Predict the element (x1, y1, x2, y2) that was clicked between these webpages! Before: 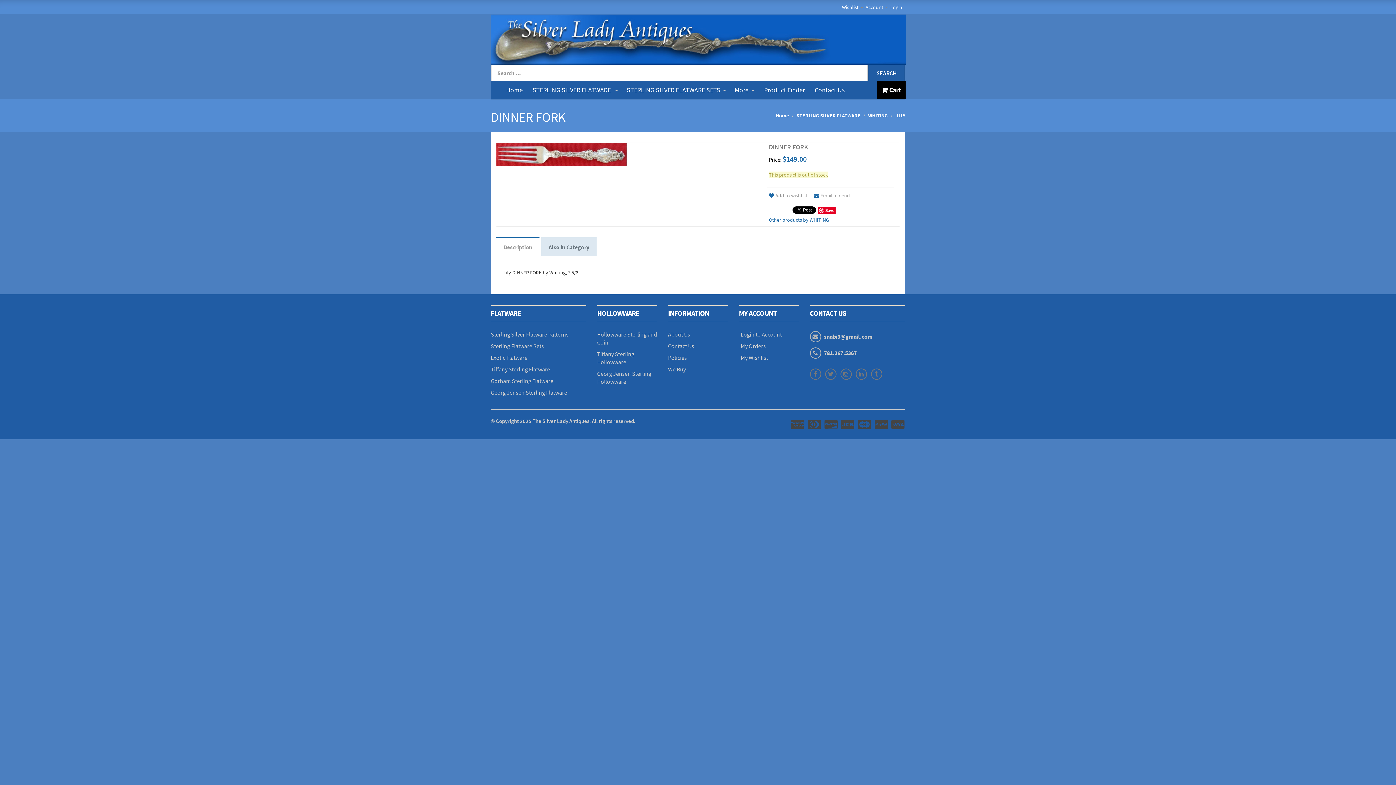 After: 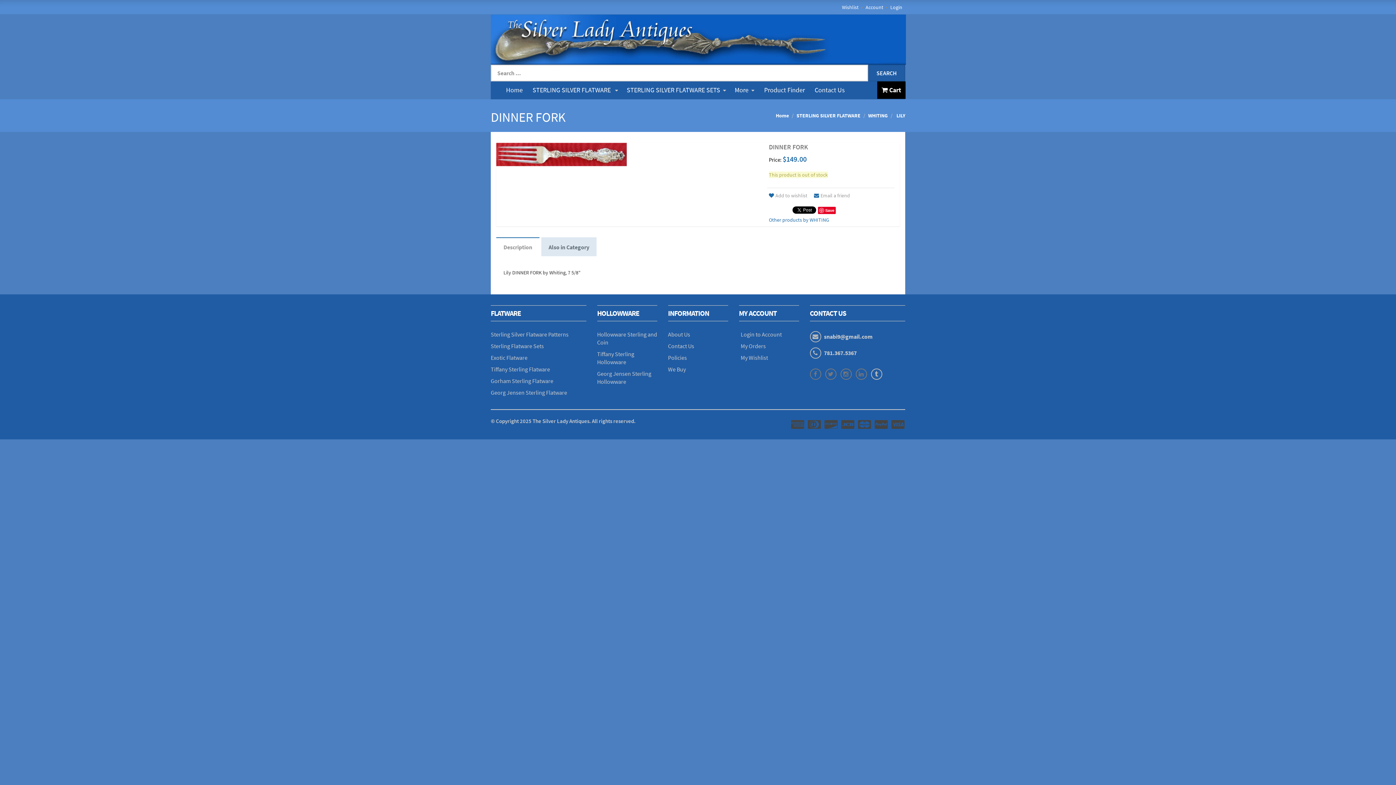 Action: bbox: (871, 370, 885, 377)